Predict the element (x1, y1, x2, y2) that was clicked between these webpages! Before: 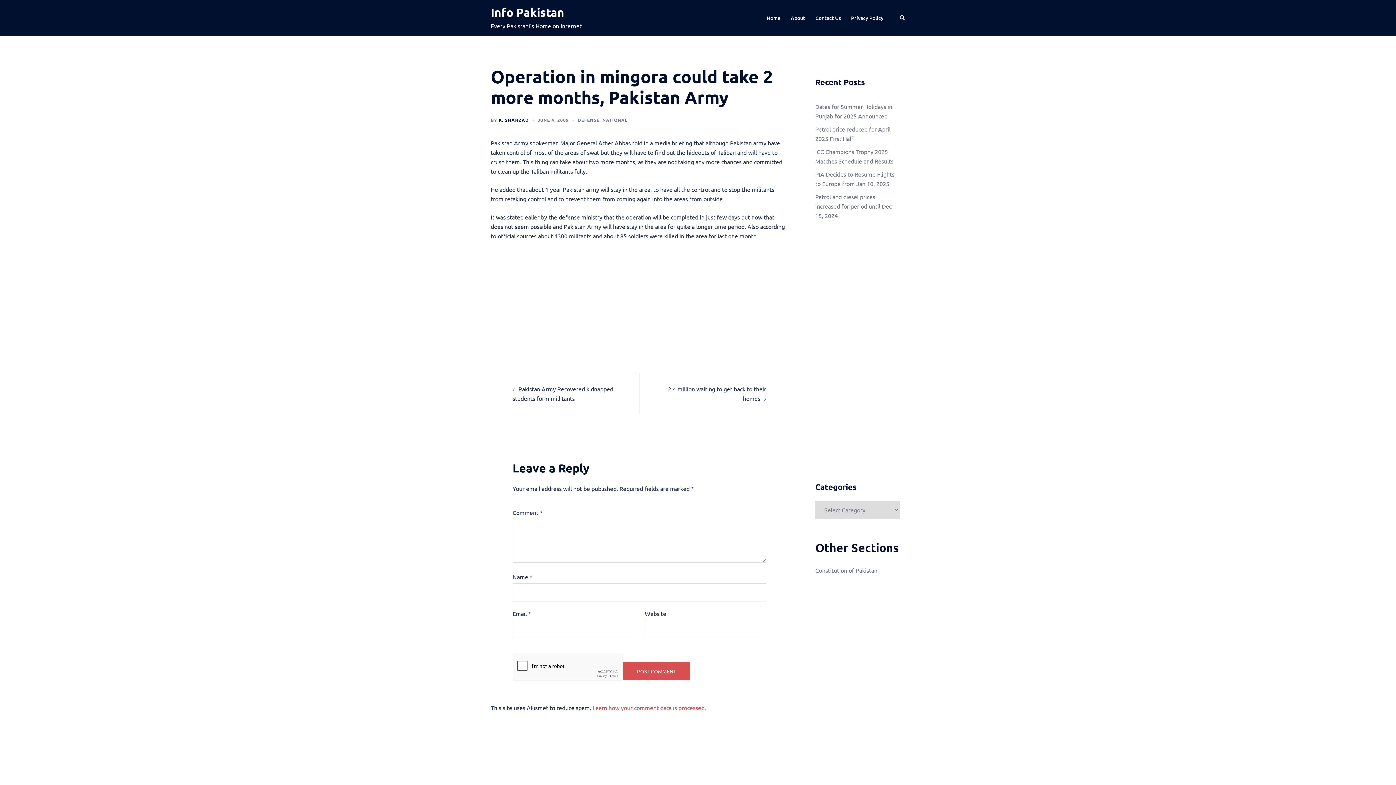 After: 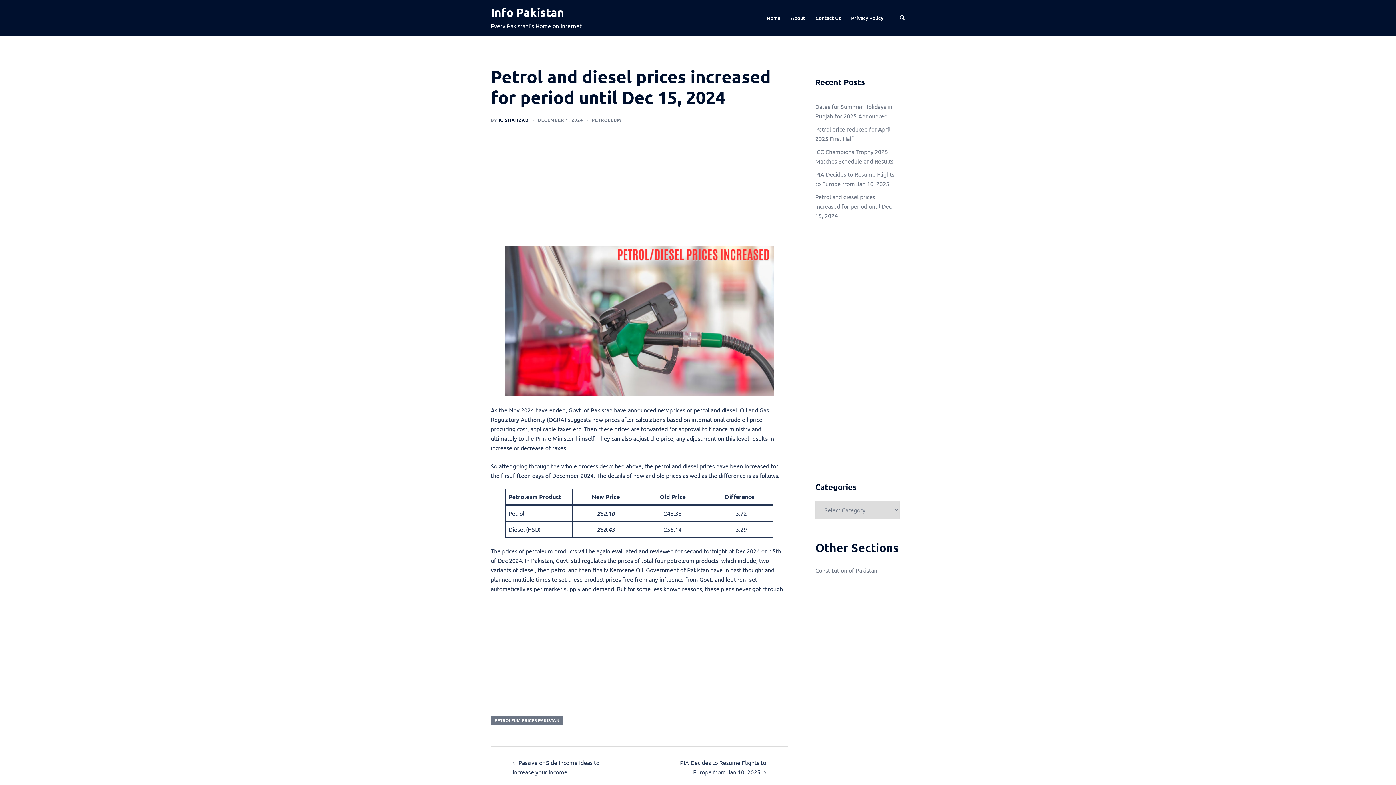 Action: bbox: (815, 193, 891, 219) label: Petrol and diesel prices increased for period until Dec 15, 2024